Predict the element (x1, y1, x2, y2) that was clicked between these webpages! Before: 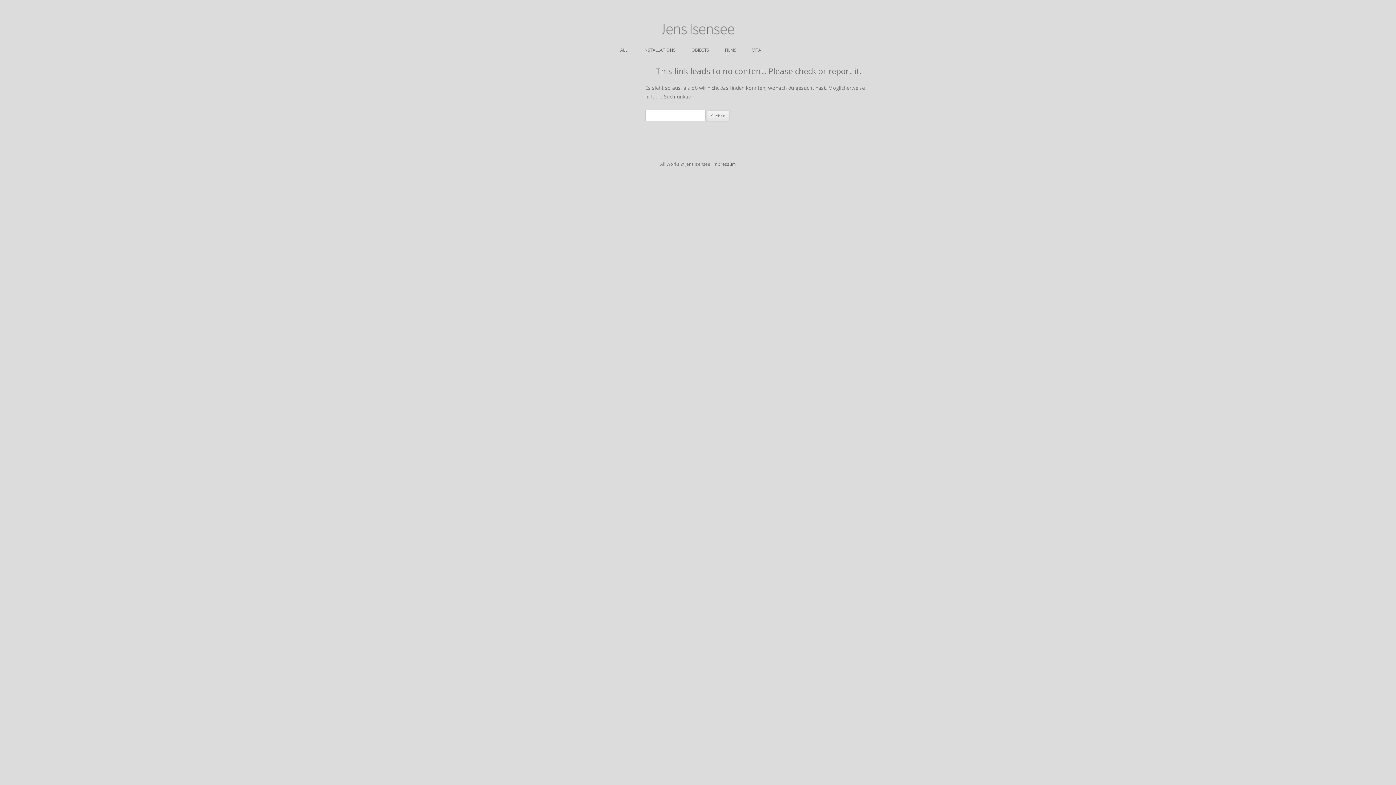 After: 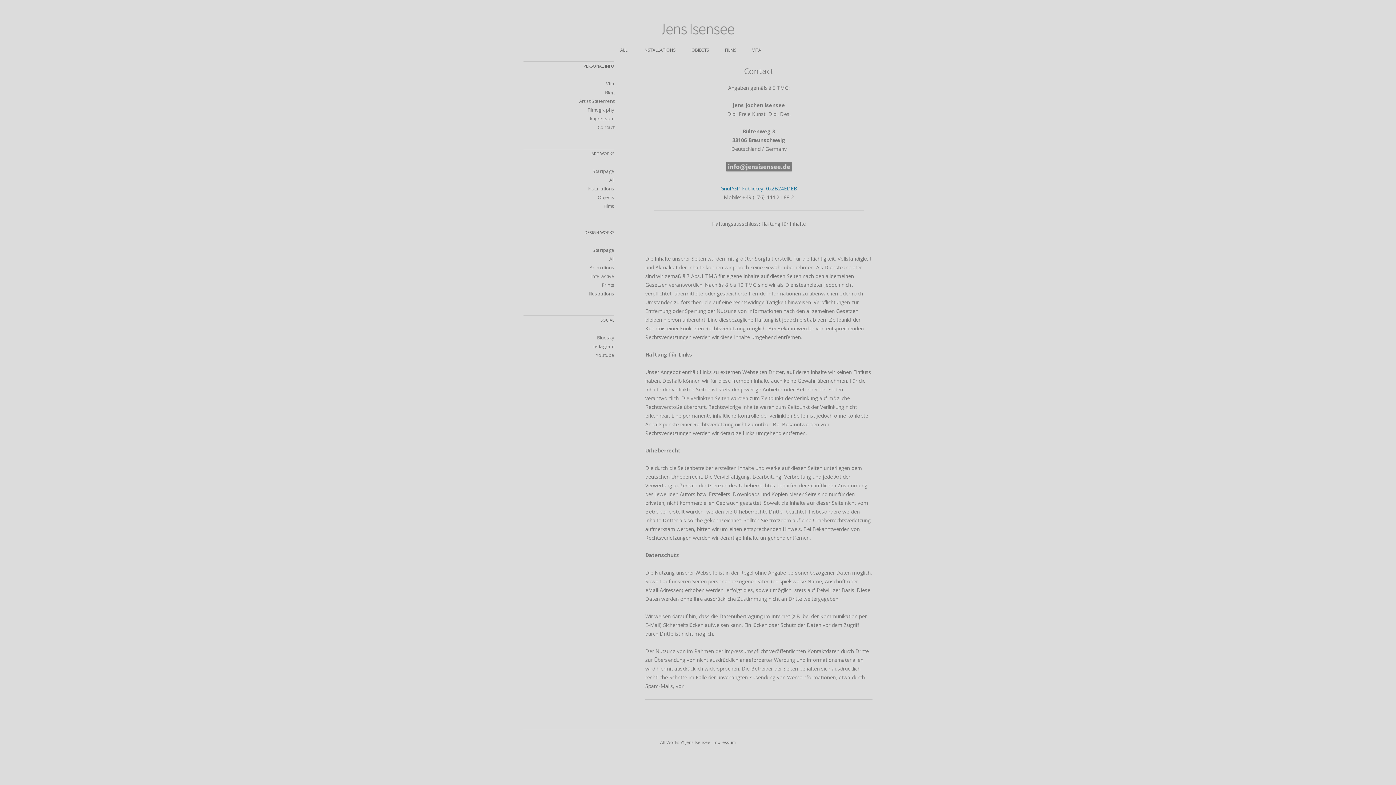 Action: bbox: (712, 161, 736, 167) label: Impressum